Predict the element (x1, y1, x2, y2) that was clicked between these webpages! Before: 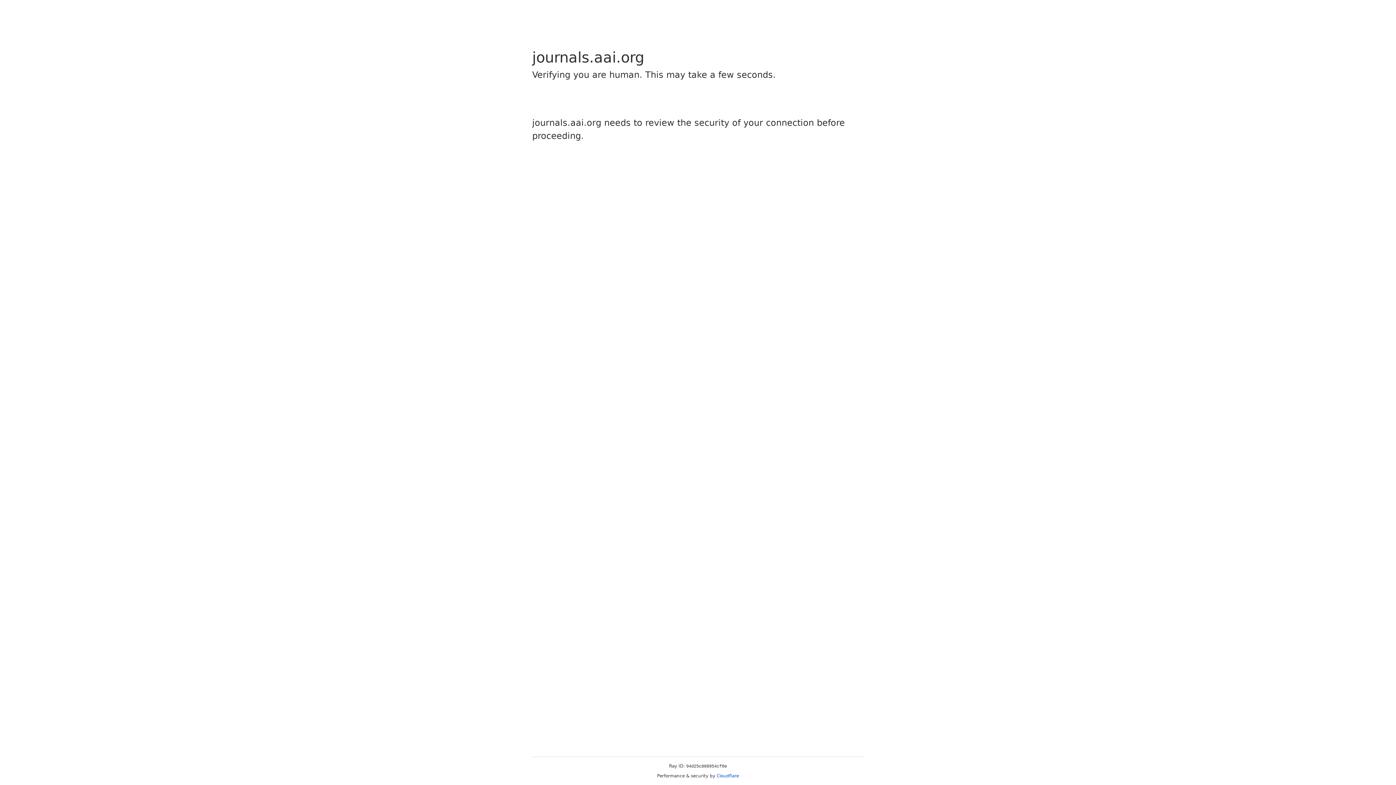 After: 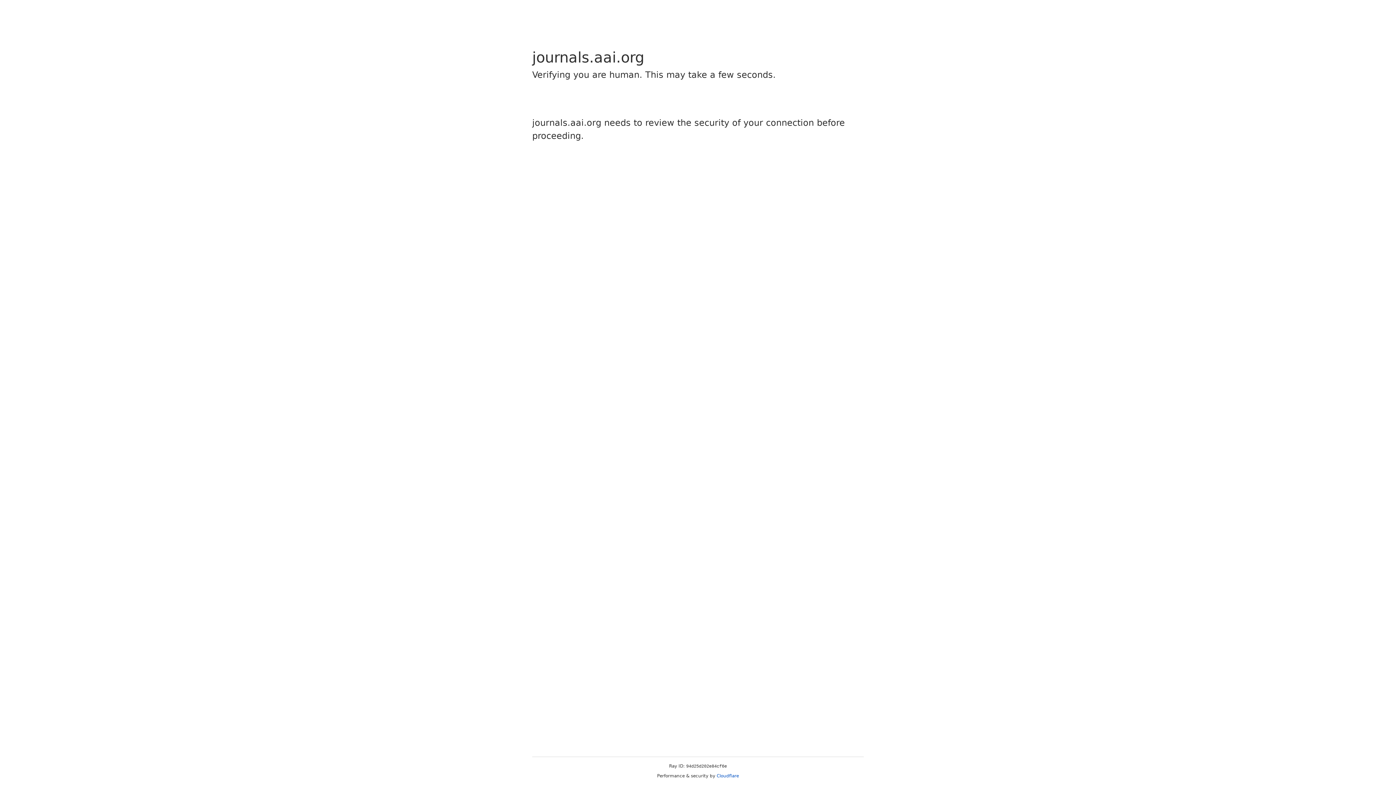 Action: label: Cloudflare bbox: (716, 773, 739, 778)